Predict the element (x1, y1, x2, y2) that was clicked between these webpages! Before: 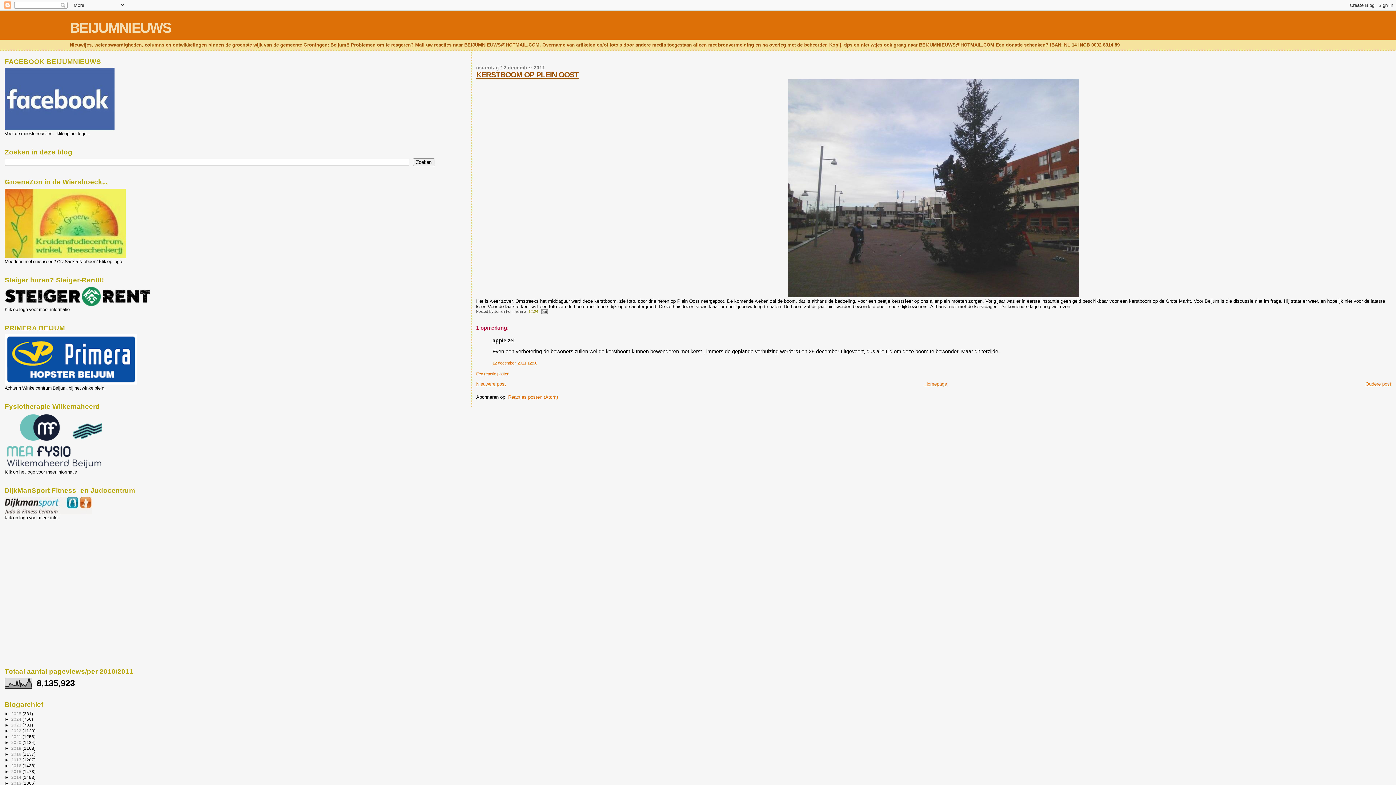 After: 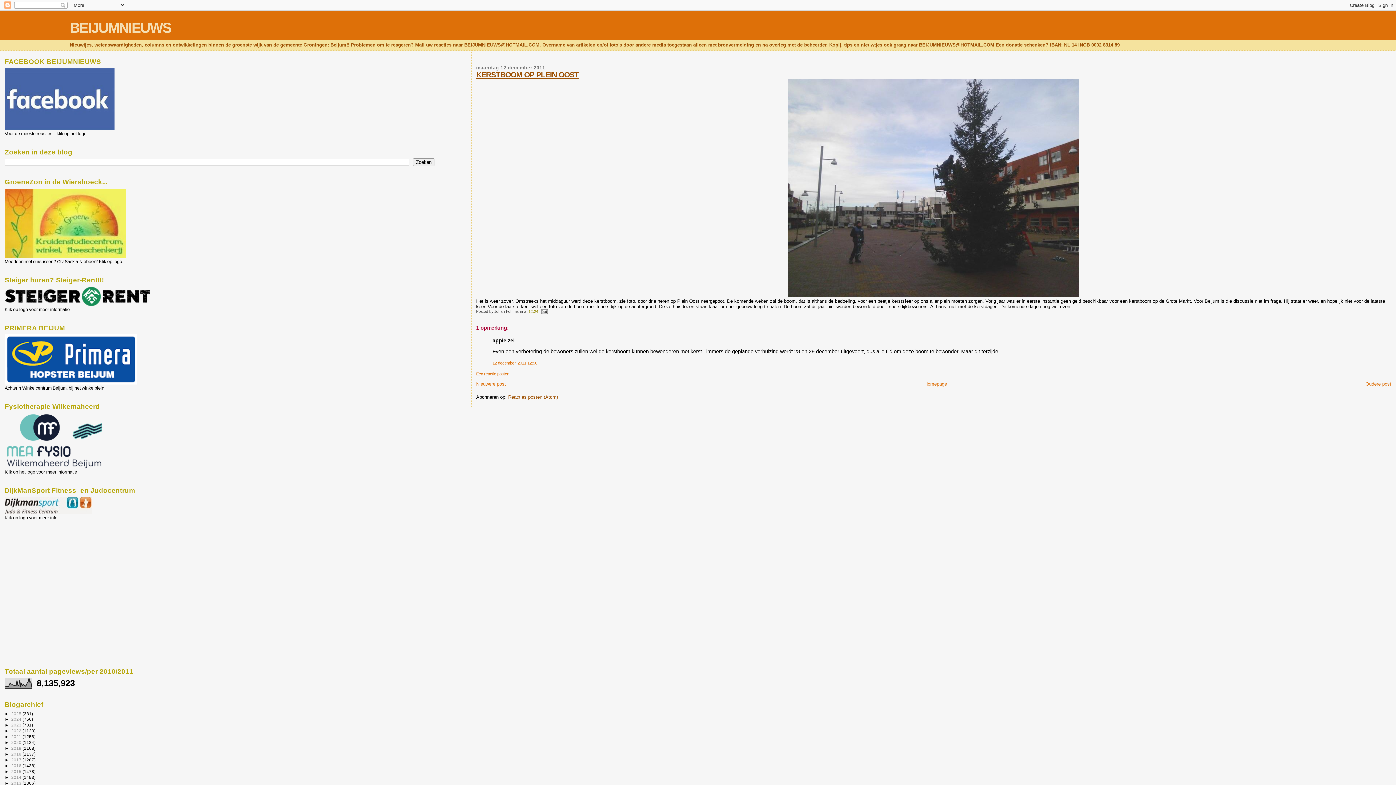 Action: label: Reacties posten (Atom) bbox: (508, 394, 558, 399)